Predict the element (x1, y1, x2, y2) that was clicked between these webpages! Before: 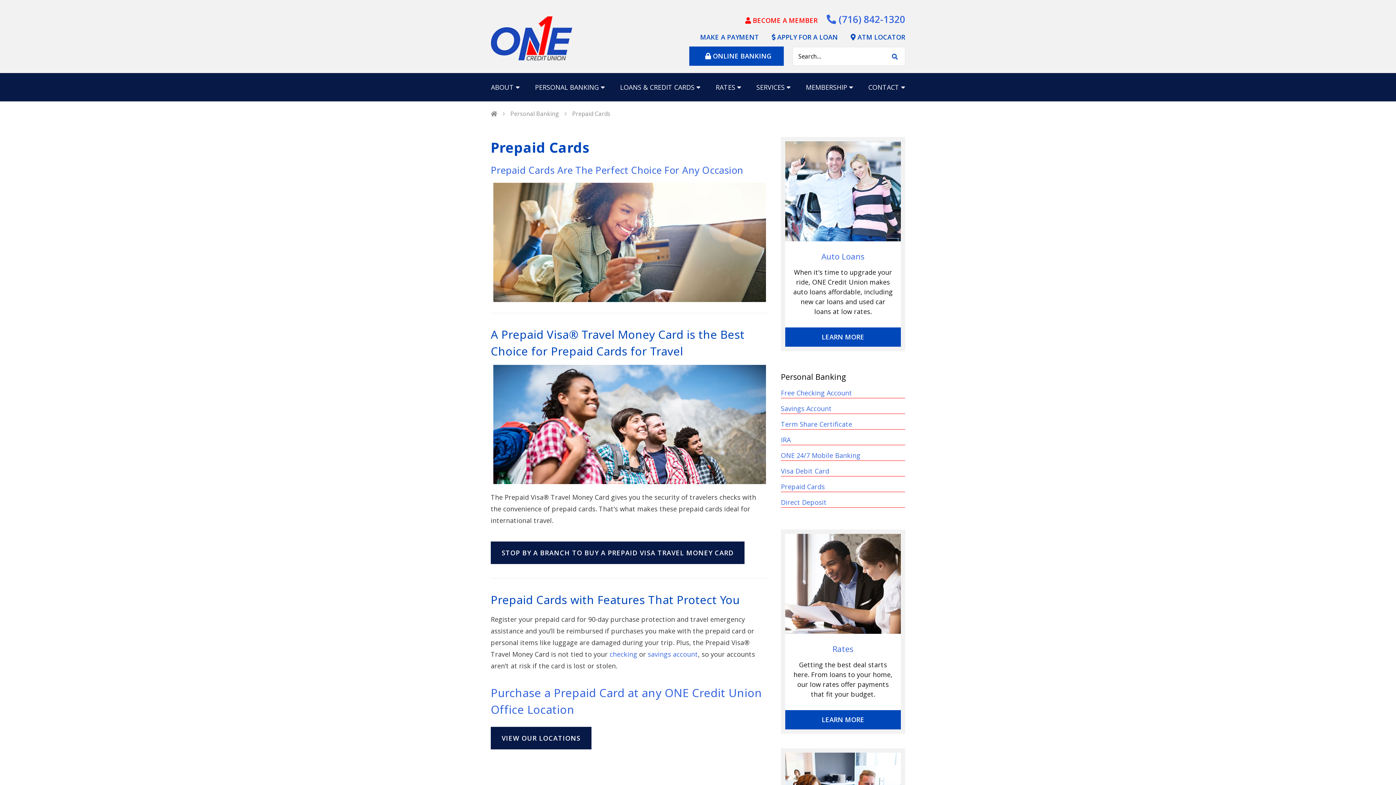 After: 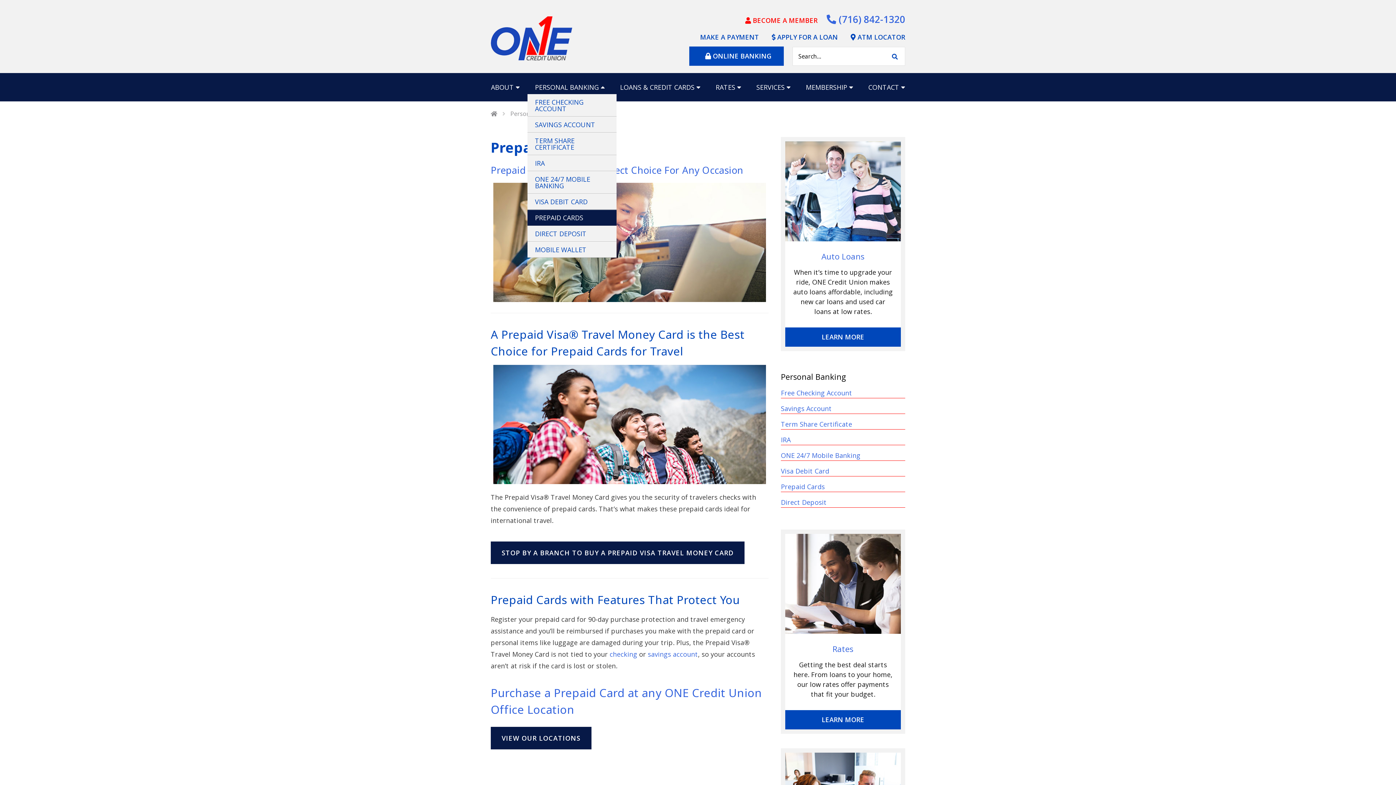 Action: bbox: (527, 80, 612, 94) label: PERSONAL BANKING